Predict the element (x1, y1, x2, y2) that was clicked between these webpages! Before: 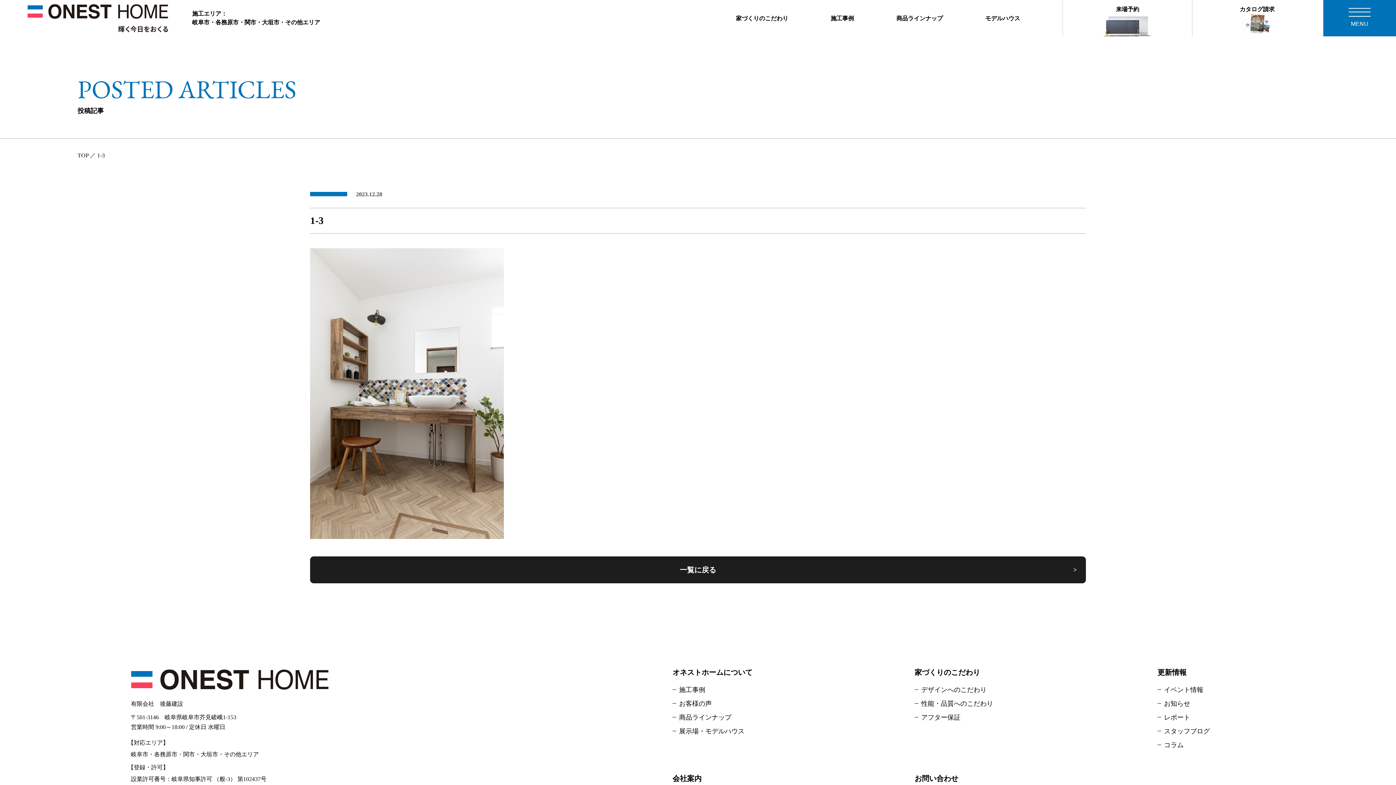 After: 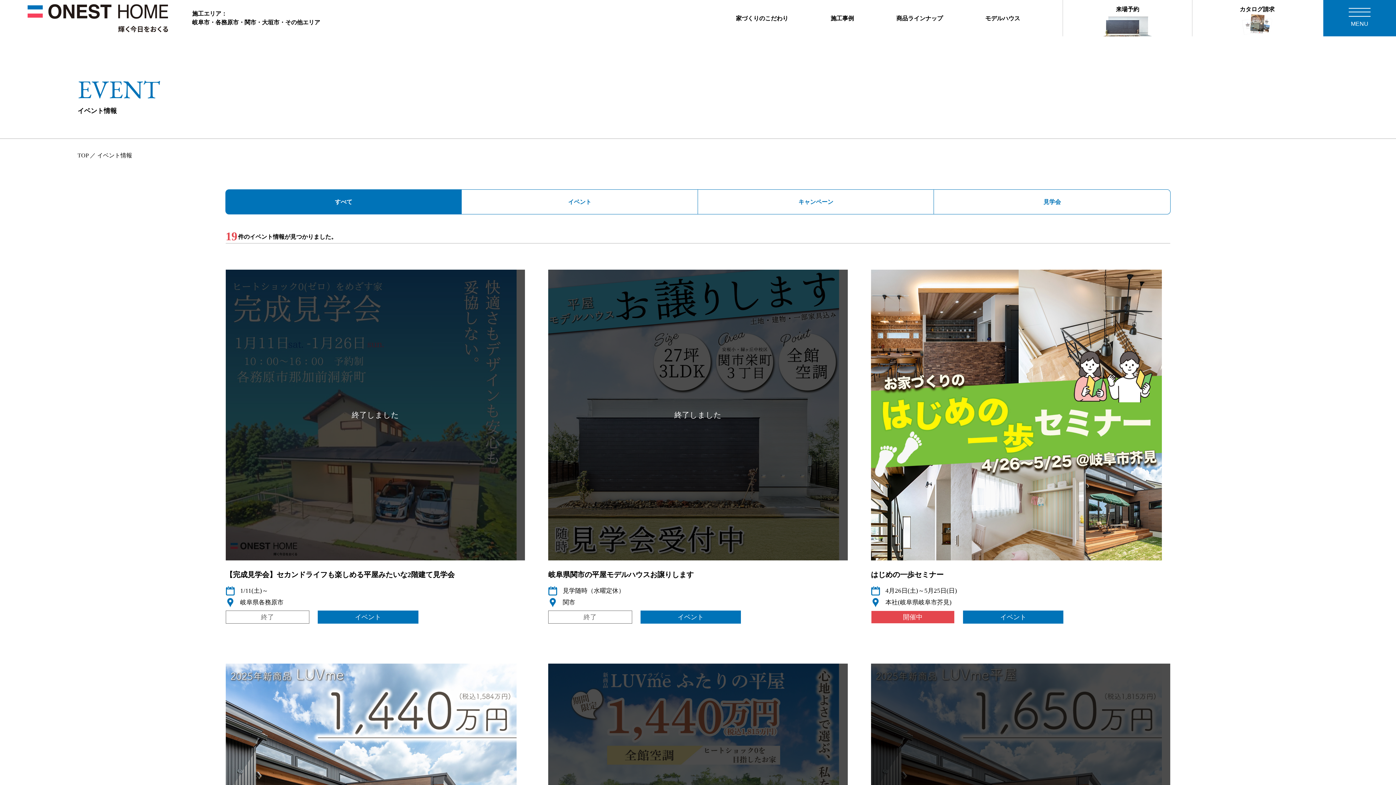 Action: bbox: (1164, 684, 1203, 695) label: イベント情報